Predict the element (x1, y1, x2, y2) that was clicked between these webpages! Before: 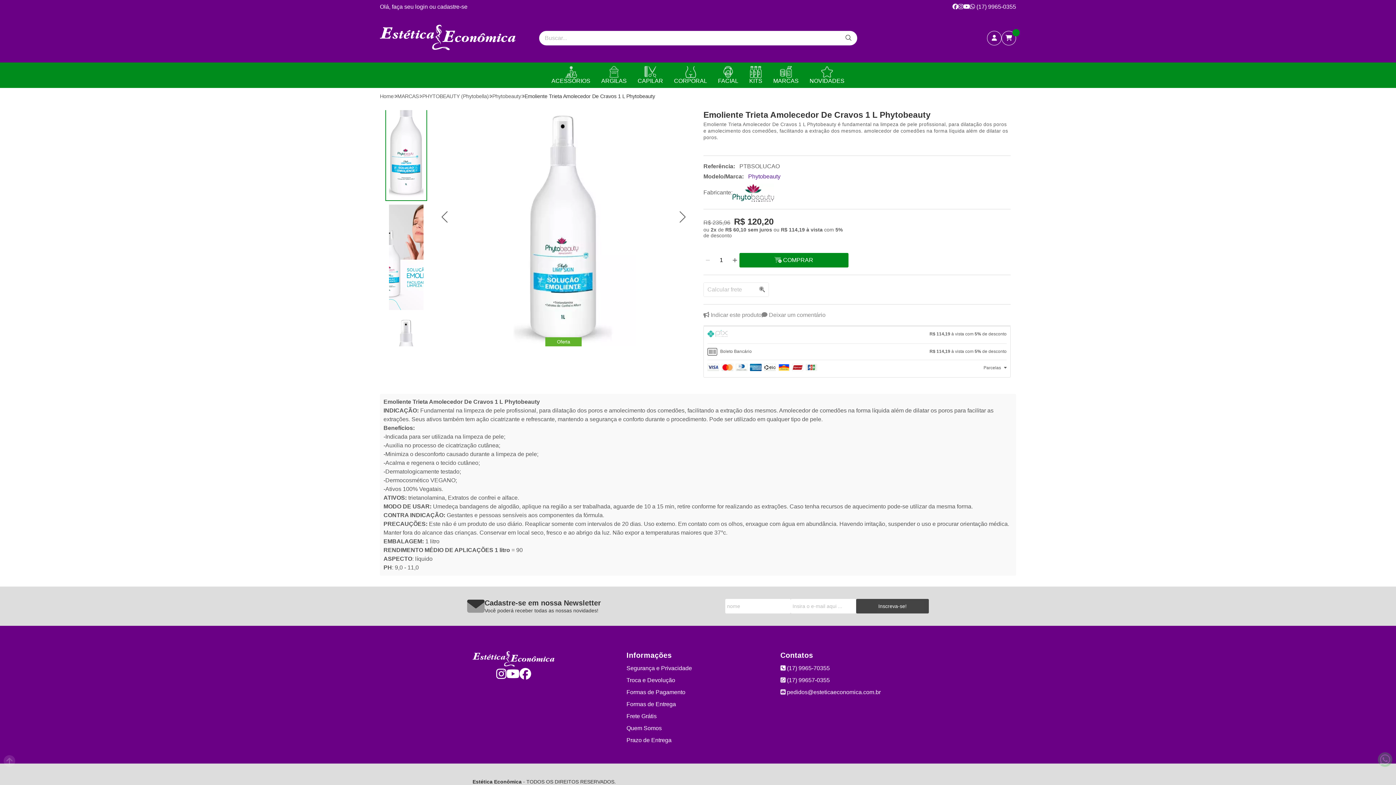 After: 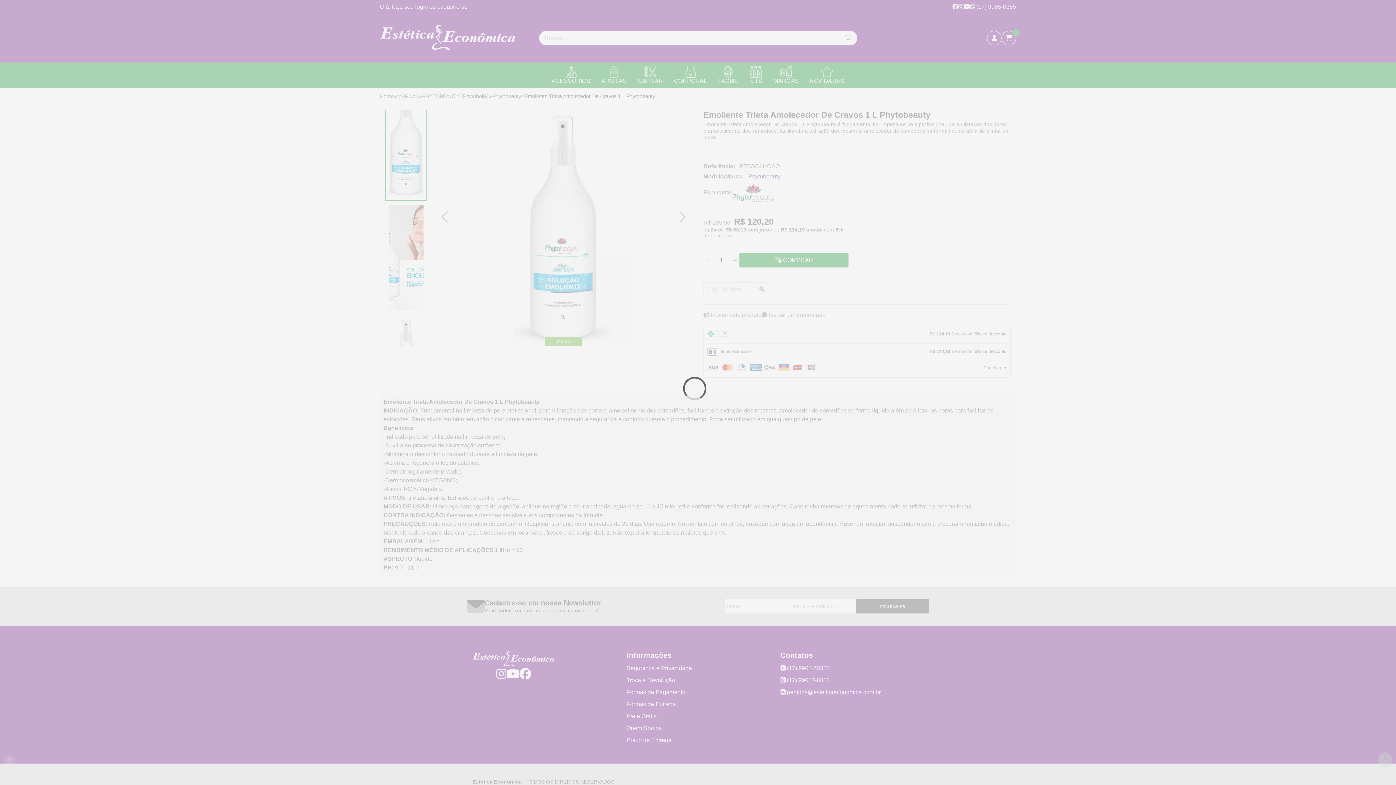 Action: bbox: (739, 253, 848, 267) label:  COMPRAR